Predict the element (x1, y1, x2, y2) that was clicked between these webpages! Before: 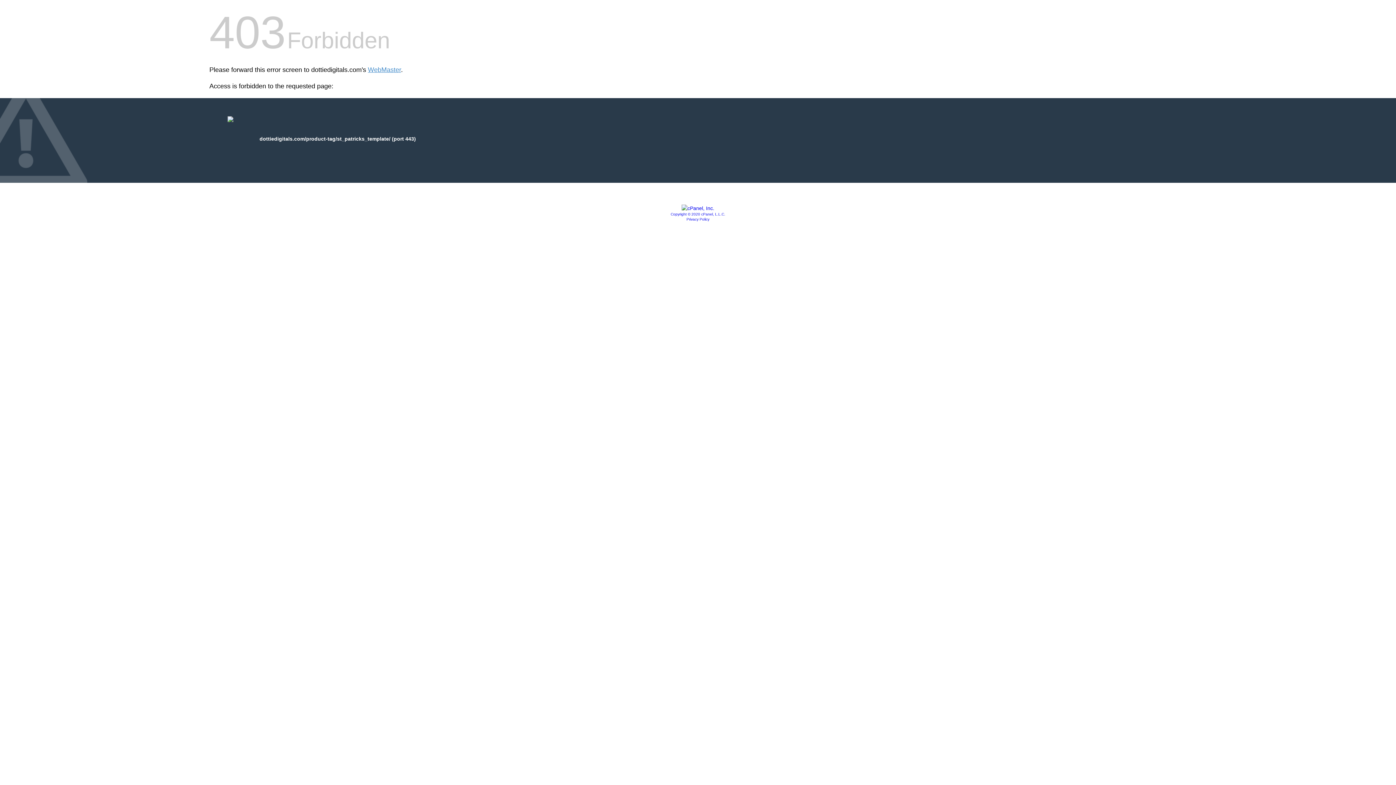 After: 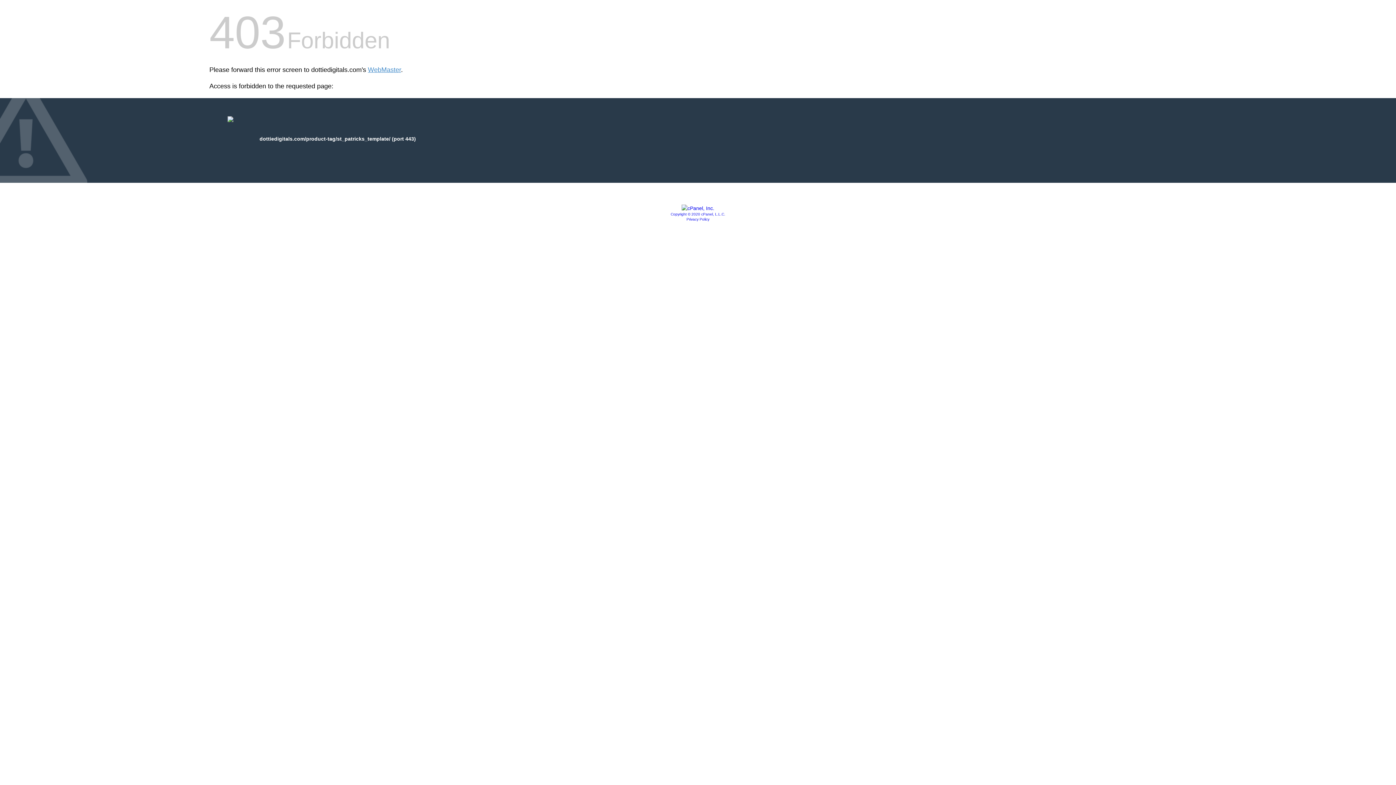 Action: label: Copyright © 2020 cPanel, L.L.C. bbox: (670, 212, 725, 216)